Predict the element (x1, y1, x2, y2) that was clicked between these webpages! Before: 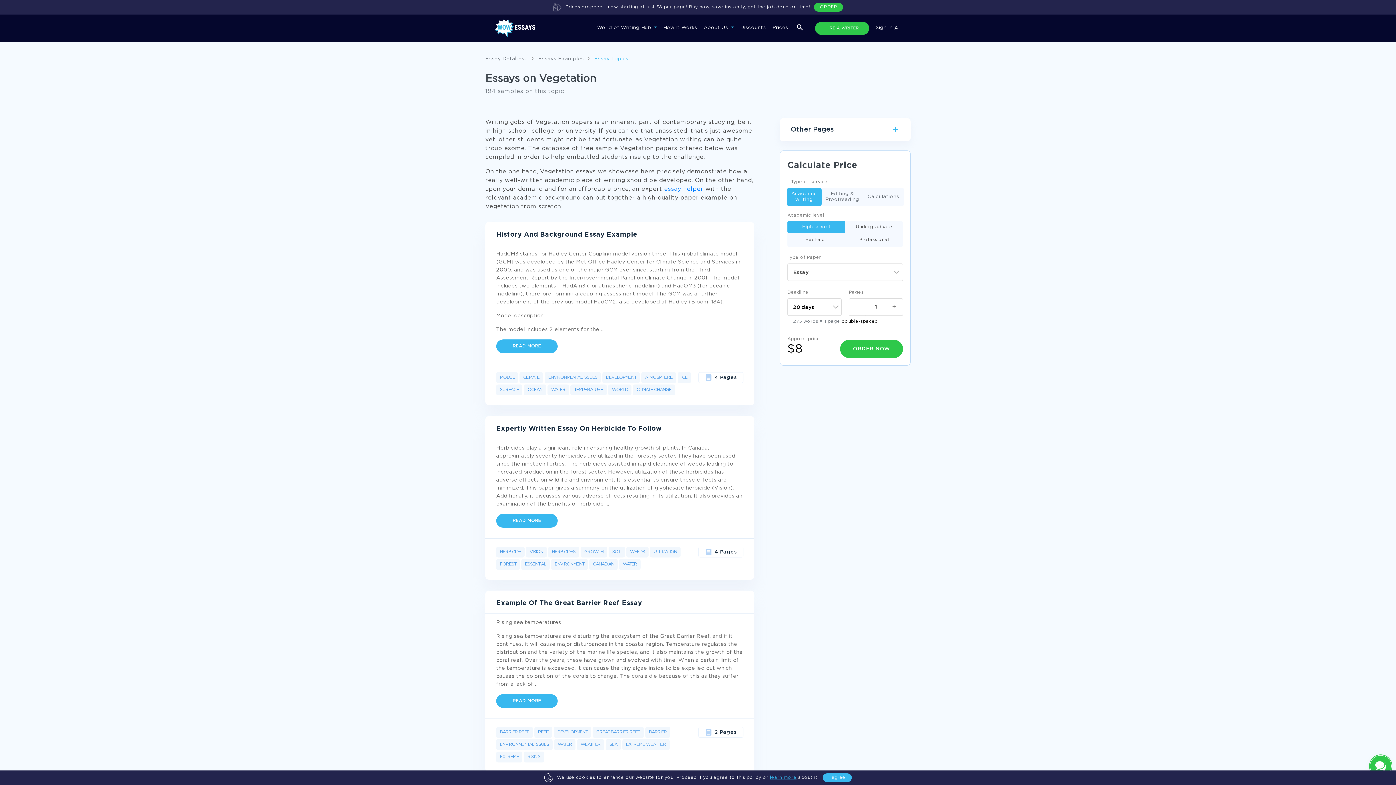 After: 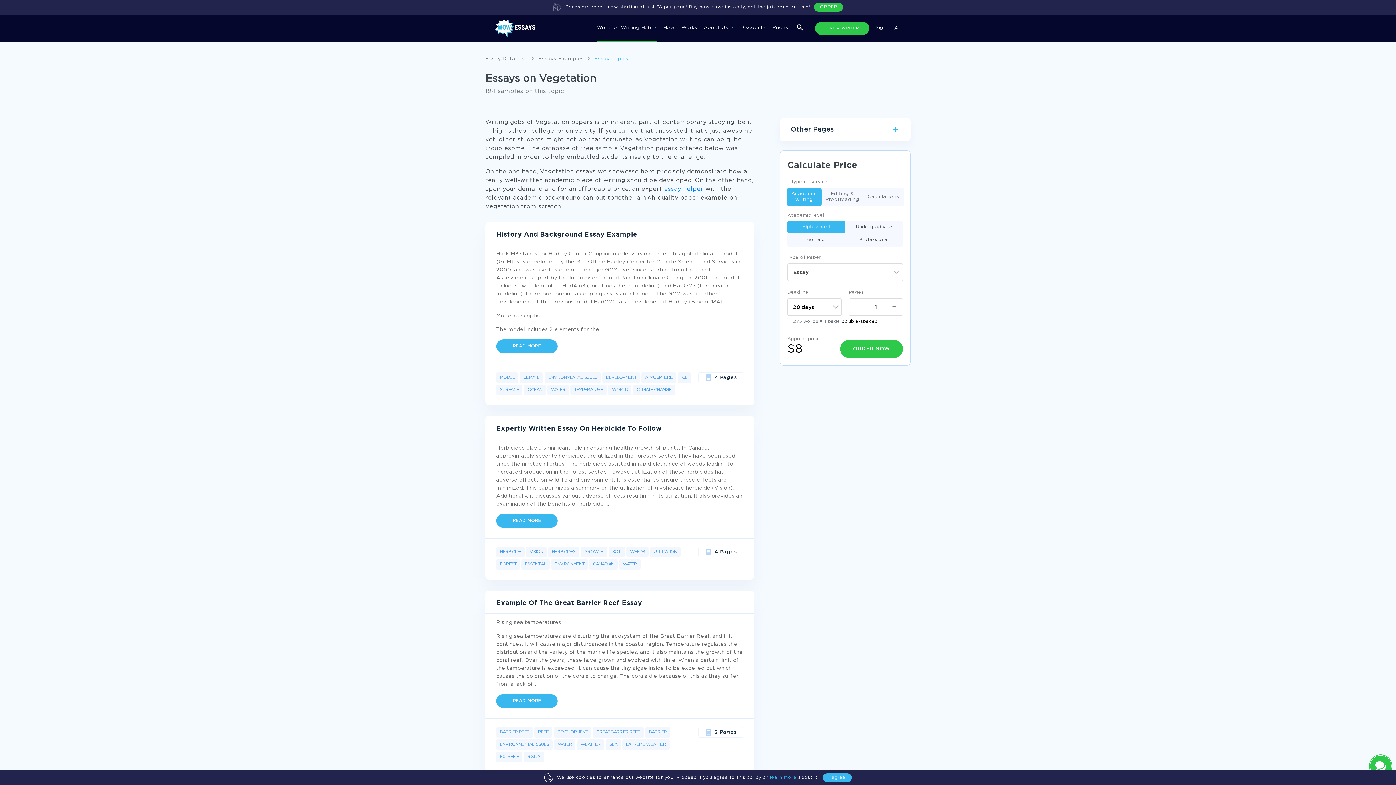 Action: label: World of Writing Hub  bbox: (597, 21, 657, 34)